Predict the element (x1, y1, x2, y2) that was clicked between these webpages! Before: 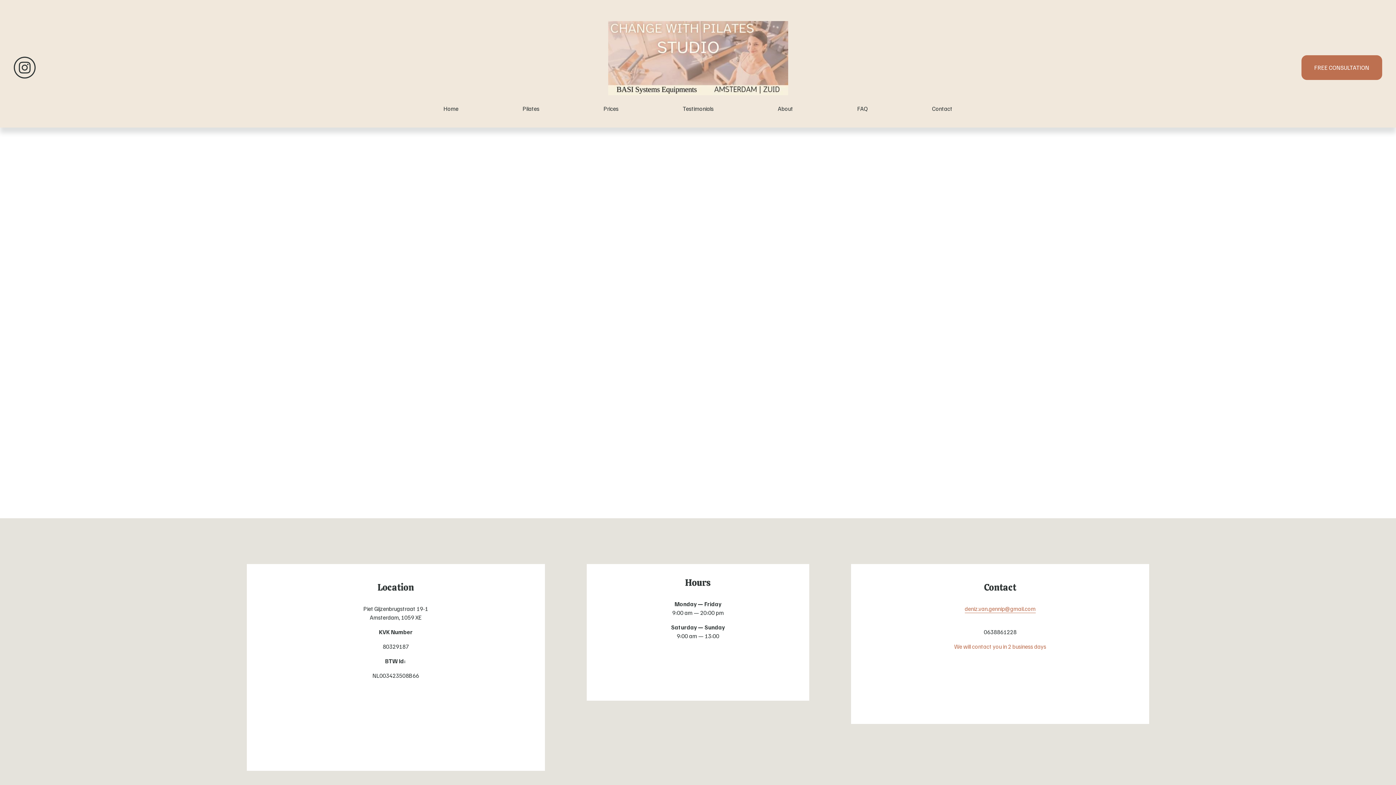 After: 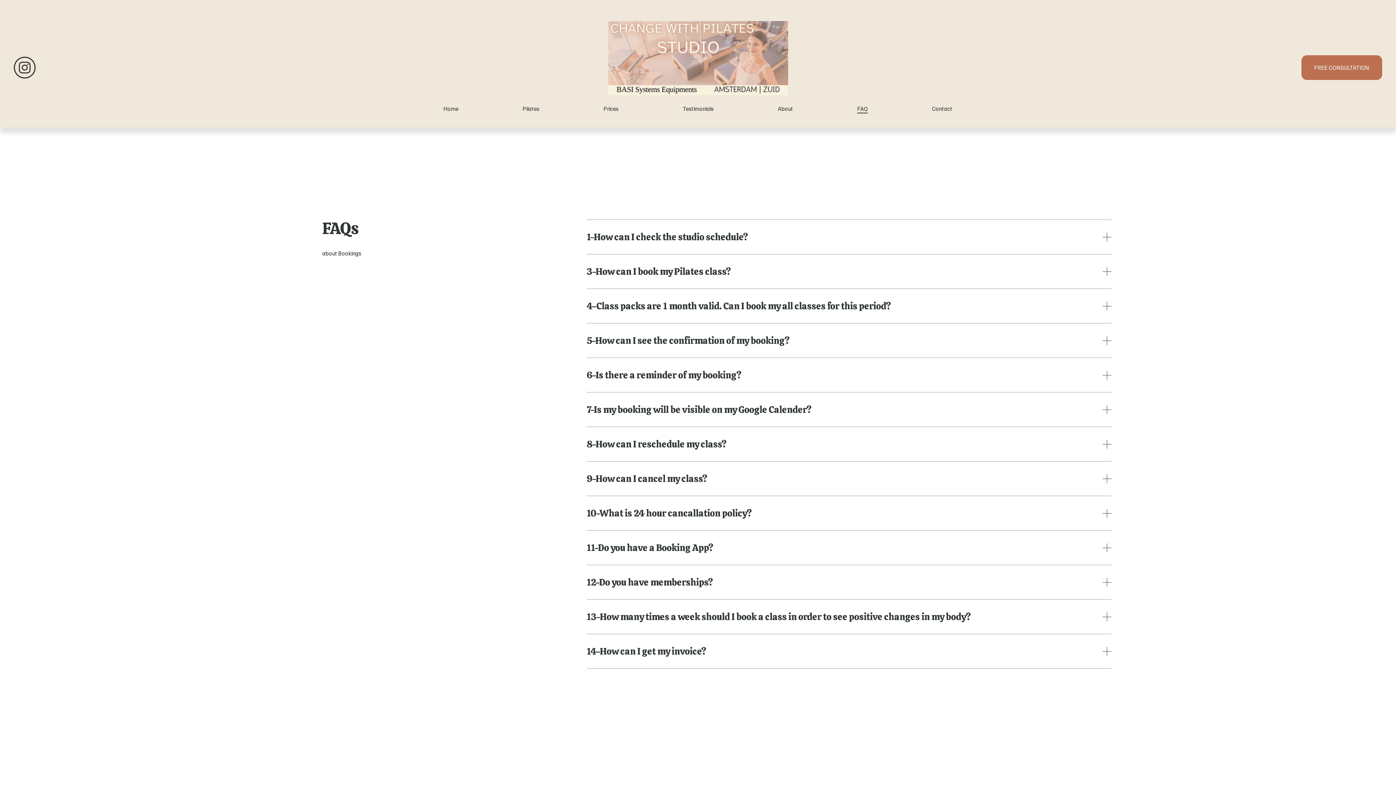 Action: label: FAQ bbox: (857, 103, 868, 113)